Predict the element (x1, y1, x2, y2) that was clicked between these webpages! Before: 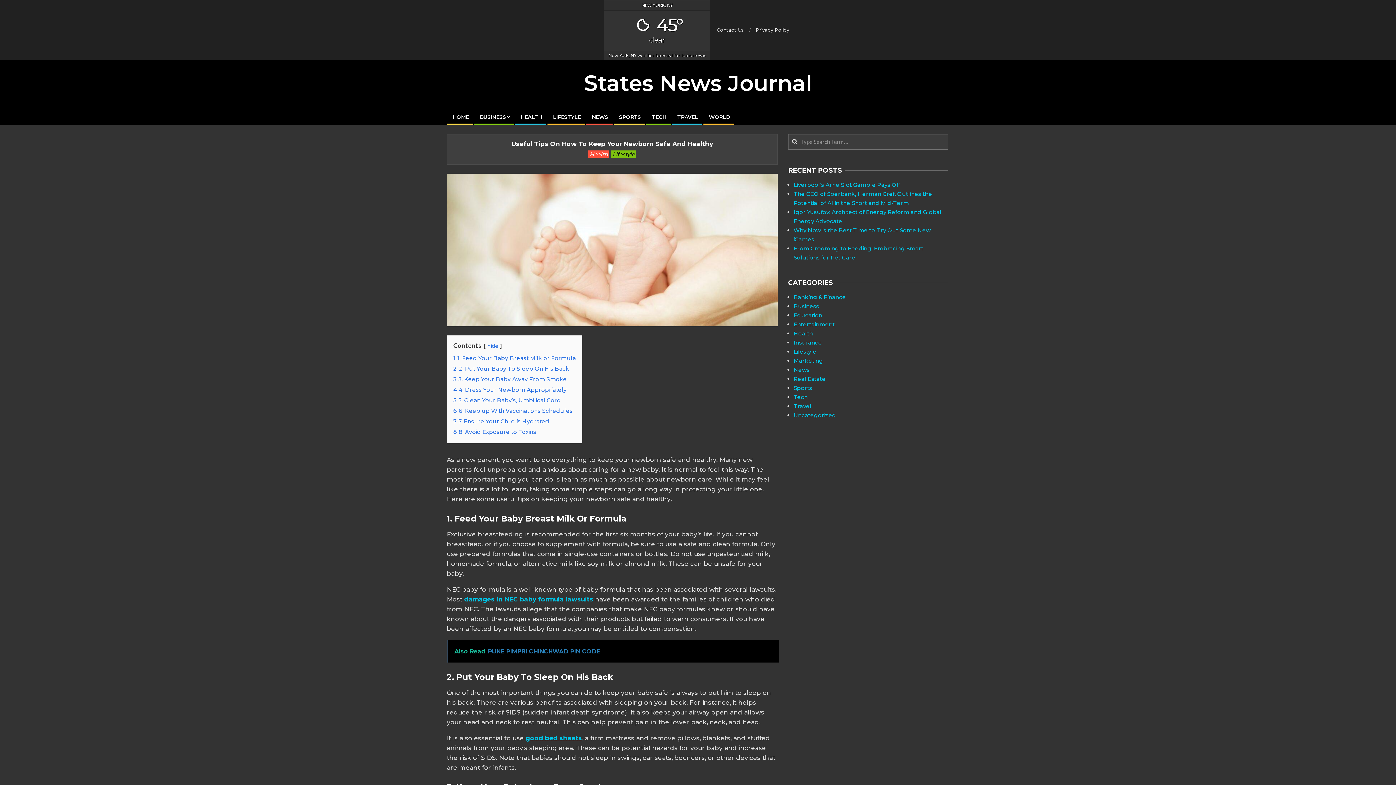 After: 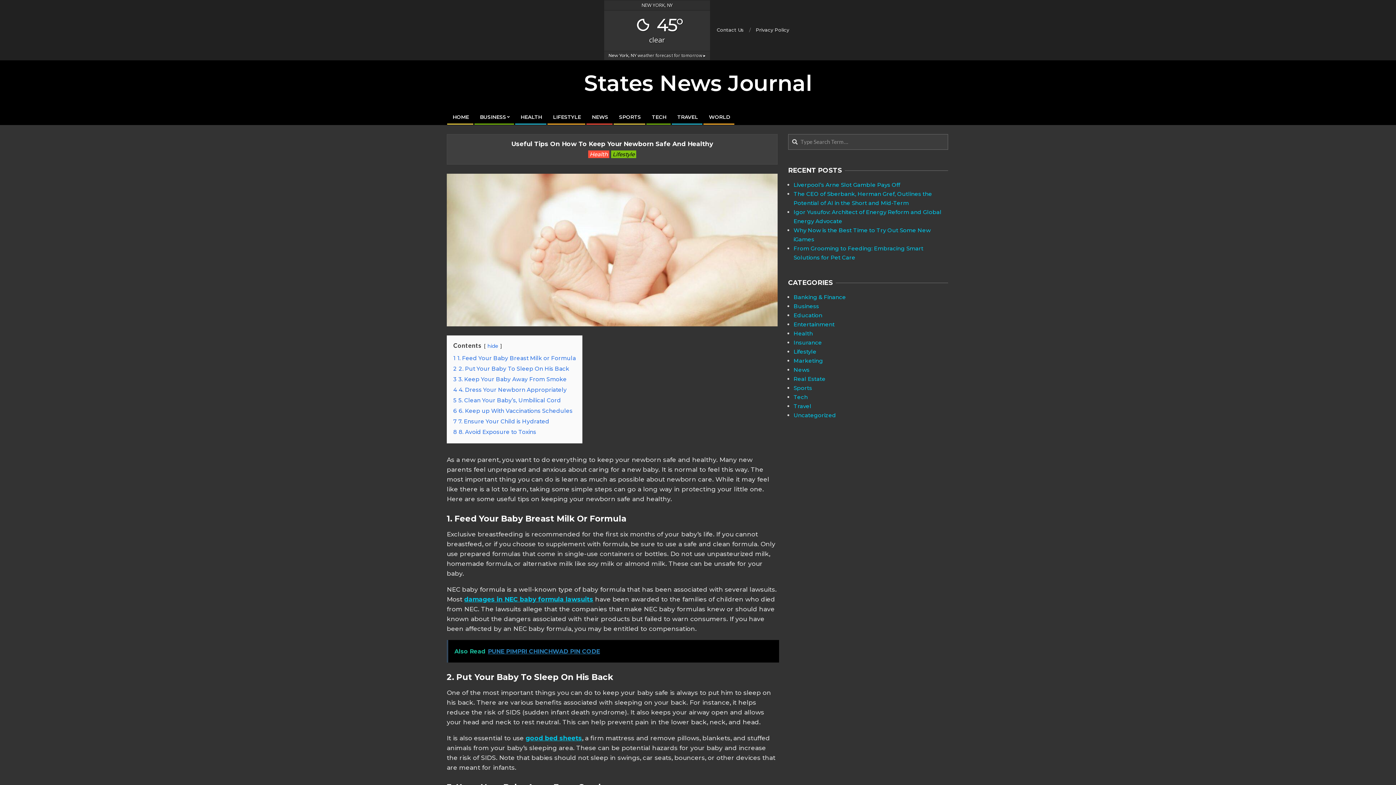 Action: label: Also Read  PUNE PIMPRI CHINCHWAD PIN CODE bbox: (446, 640, 779, 663)